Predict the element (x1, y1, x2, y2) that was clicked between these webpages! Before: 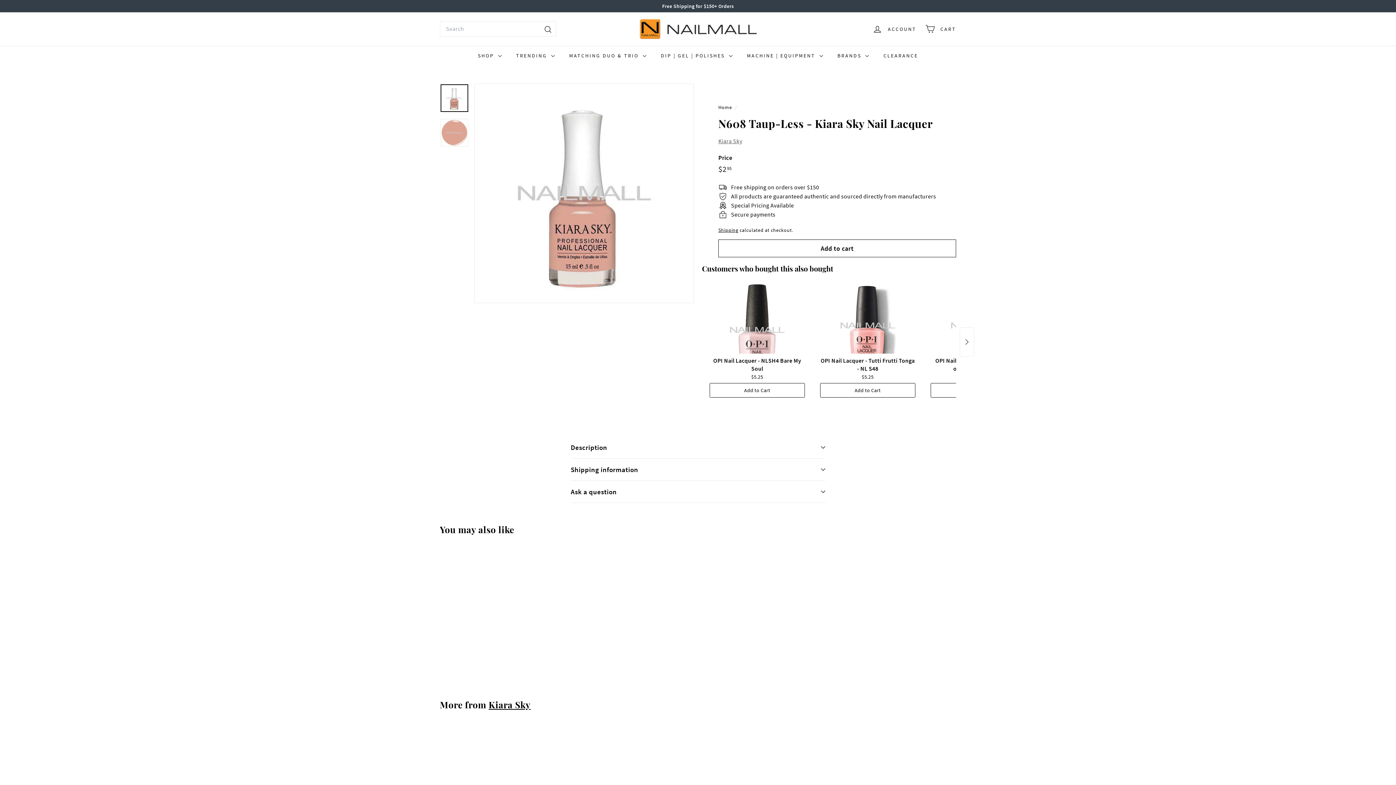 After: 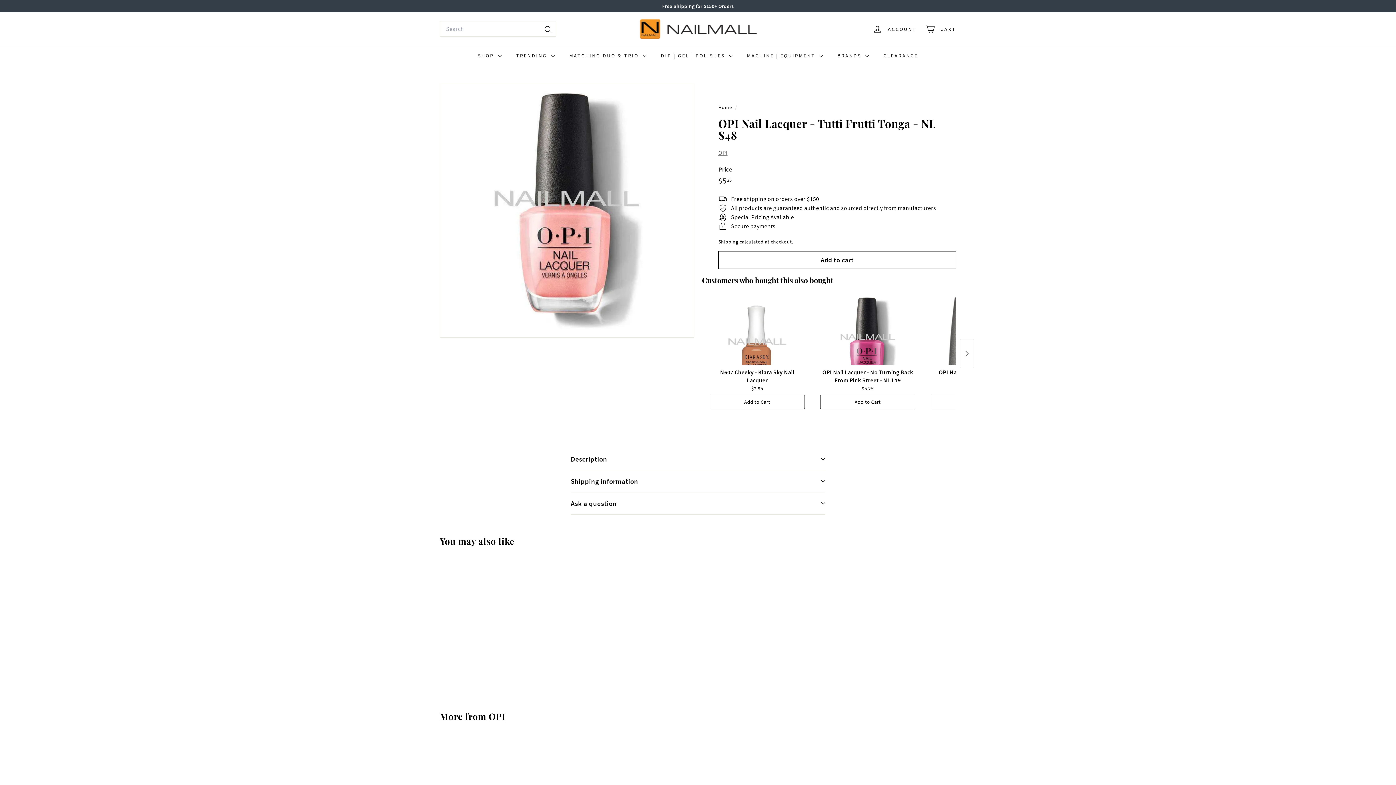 Action: bbox: (820, 282, 915, 353)